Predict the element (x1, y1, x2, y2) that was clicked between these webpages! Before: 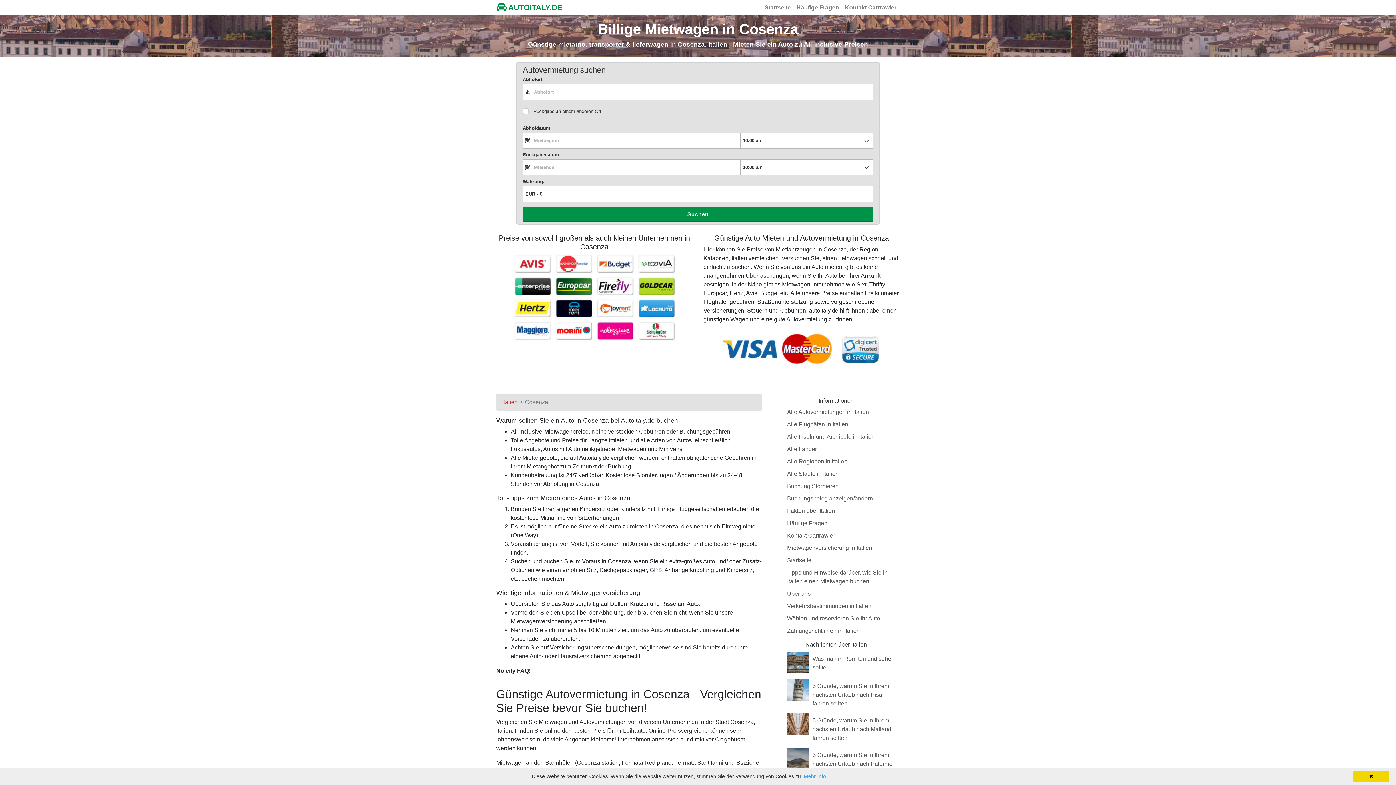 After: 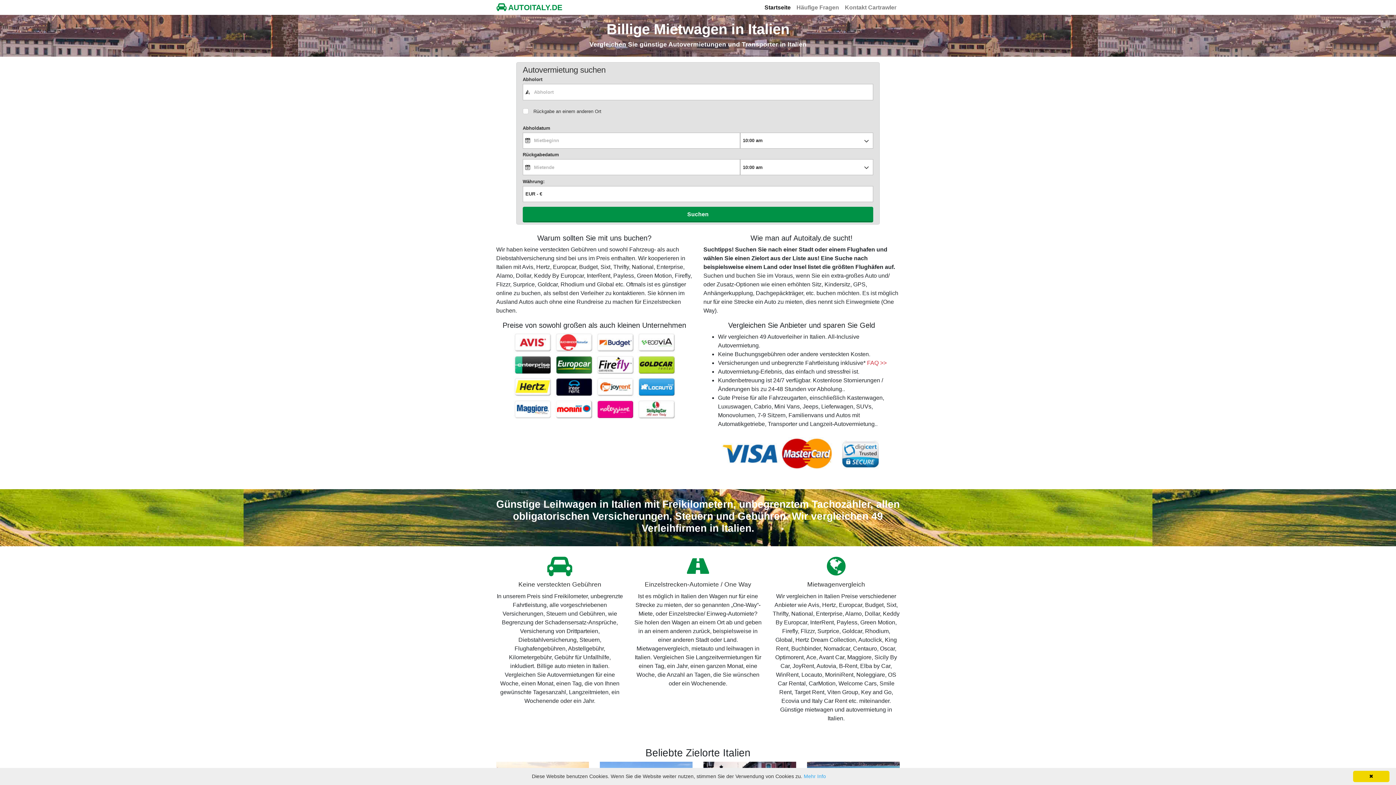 Action: label: Italien bbox: (502, 400, 517, 406)